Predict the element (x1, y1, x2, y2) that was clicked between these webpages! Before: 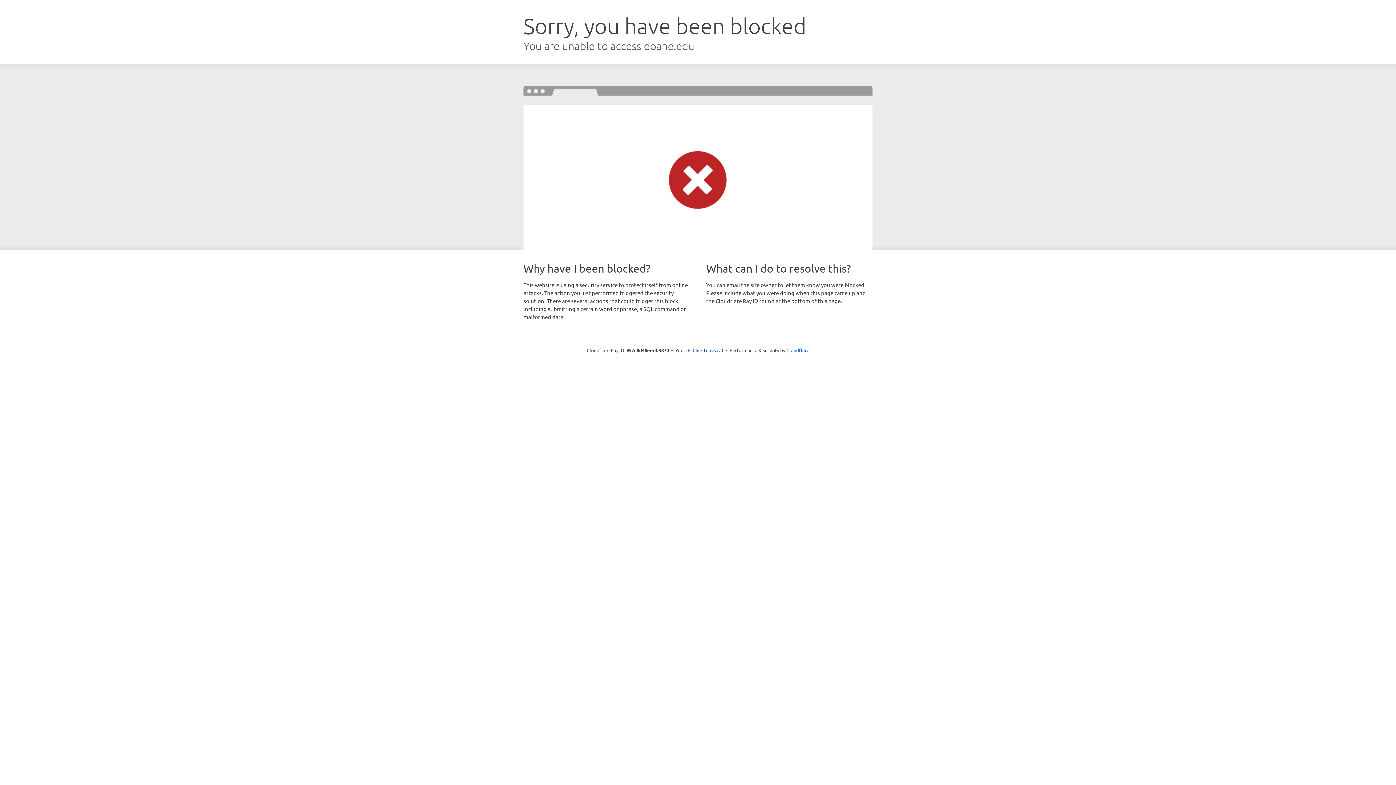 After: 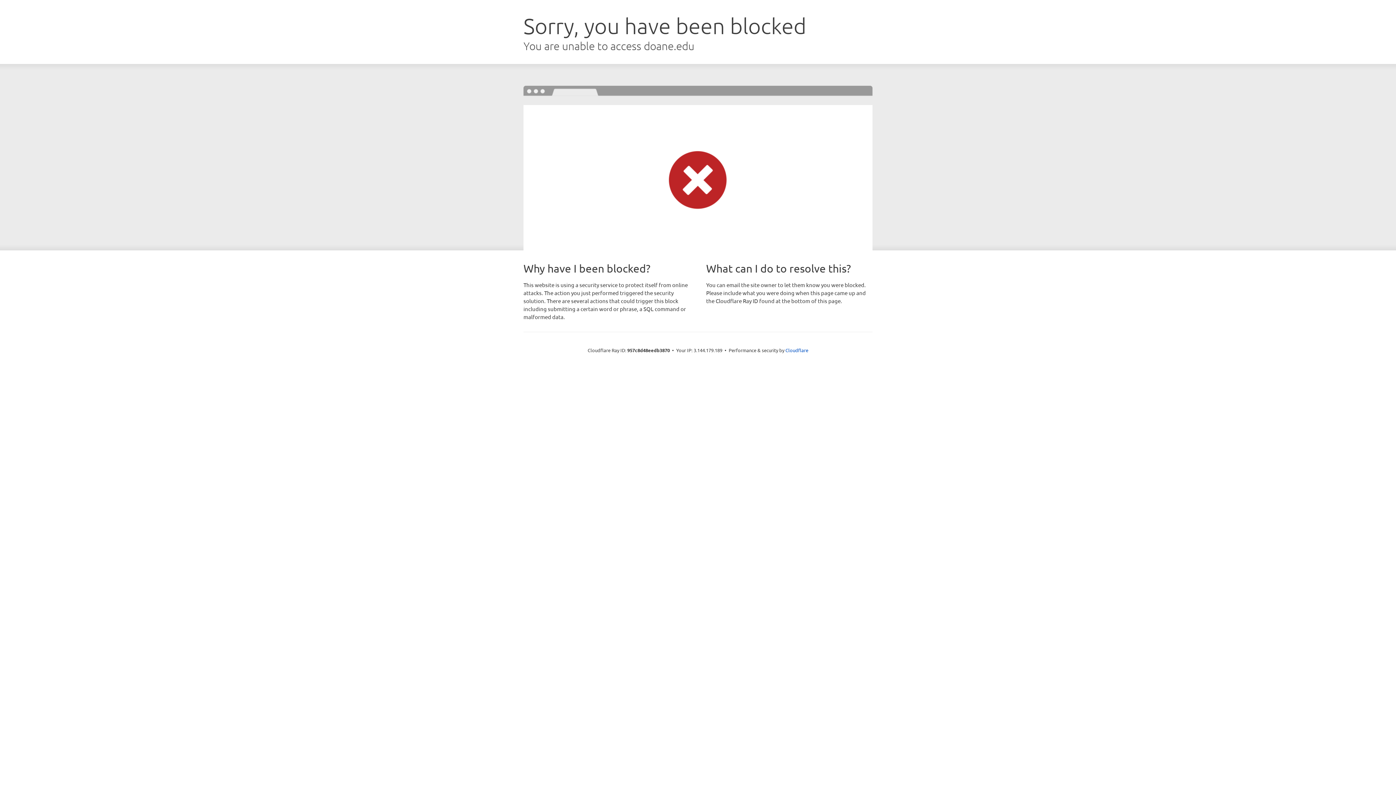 Action: label: Click to reveal bbox: (692, 346, 723, 353)